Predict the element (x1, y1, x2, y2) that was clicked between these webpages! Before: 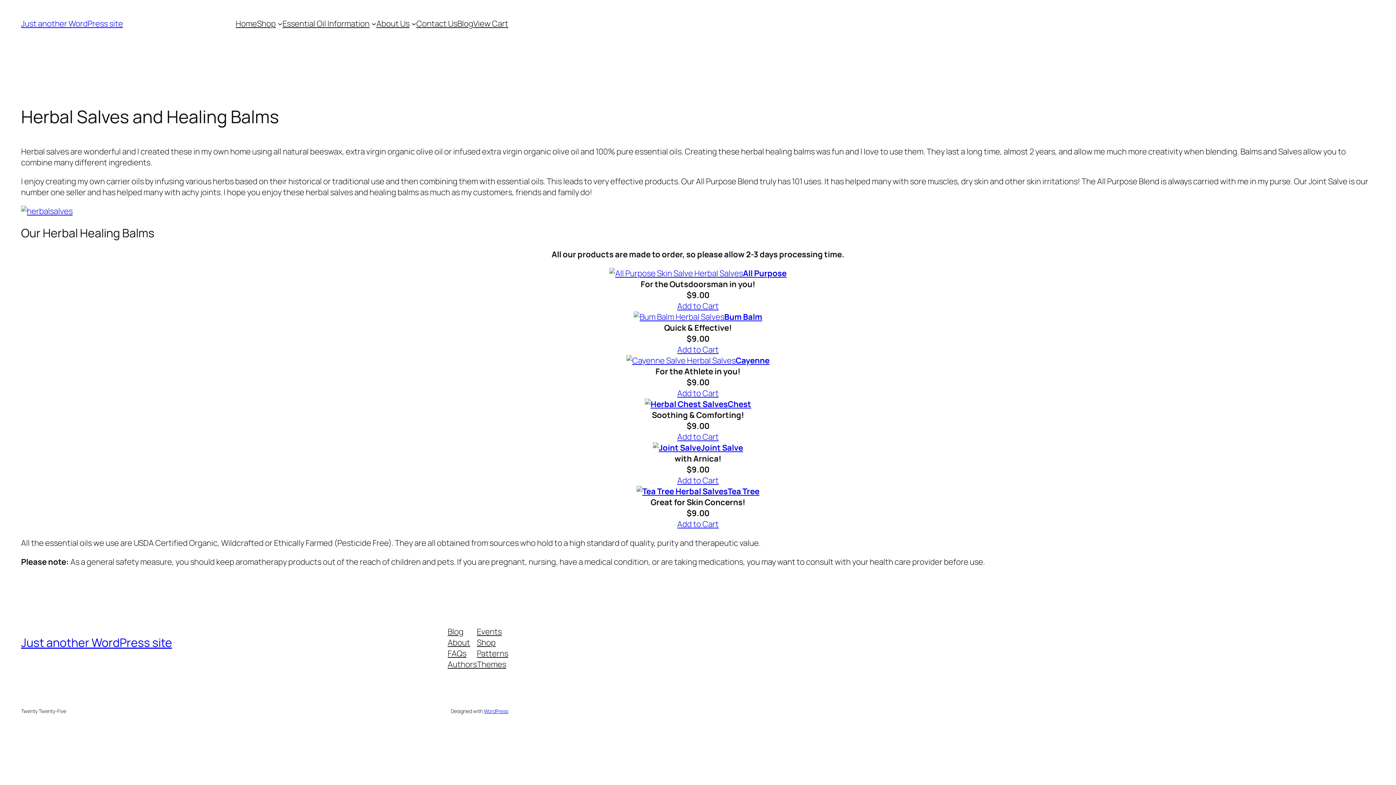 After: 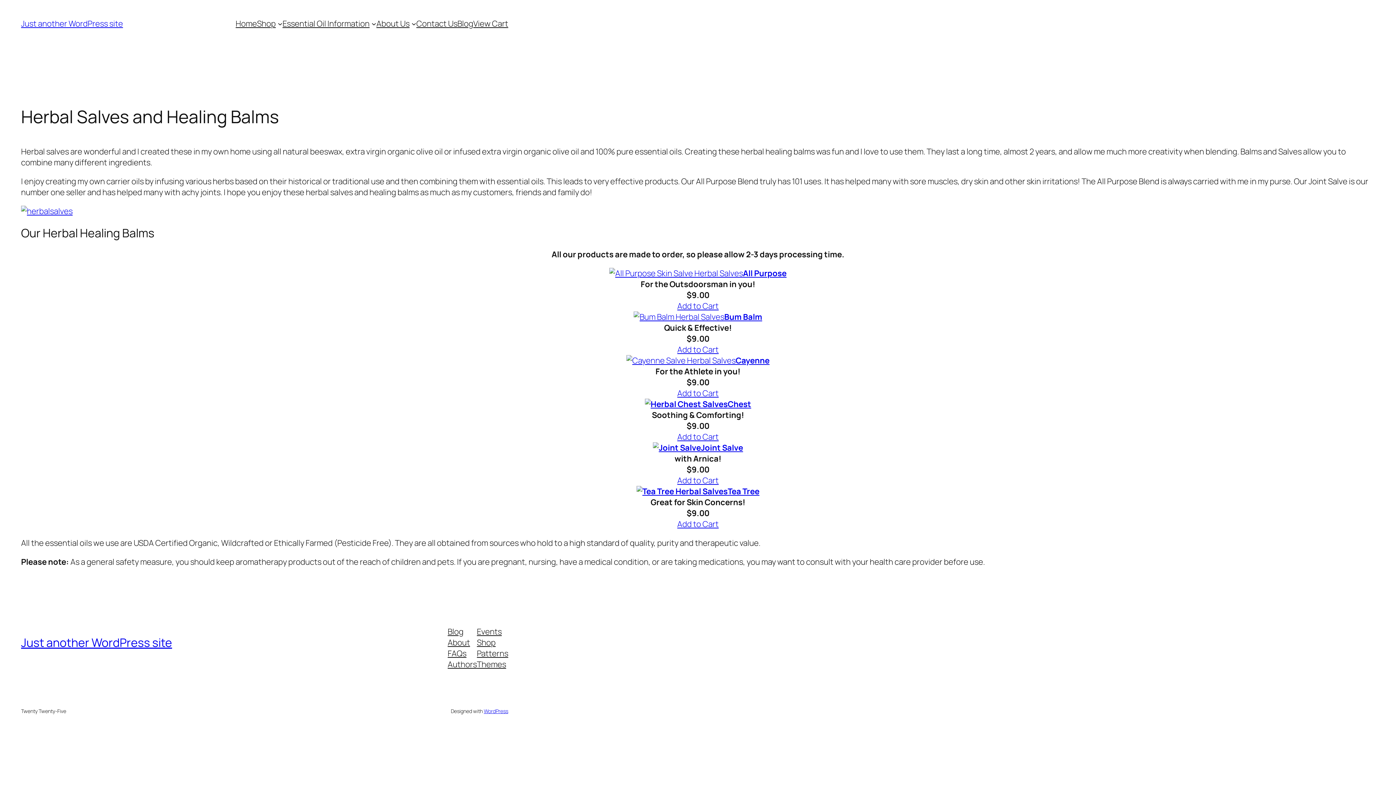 Action: bbox: (447, 659, 477, 670) label: Authors